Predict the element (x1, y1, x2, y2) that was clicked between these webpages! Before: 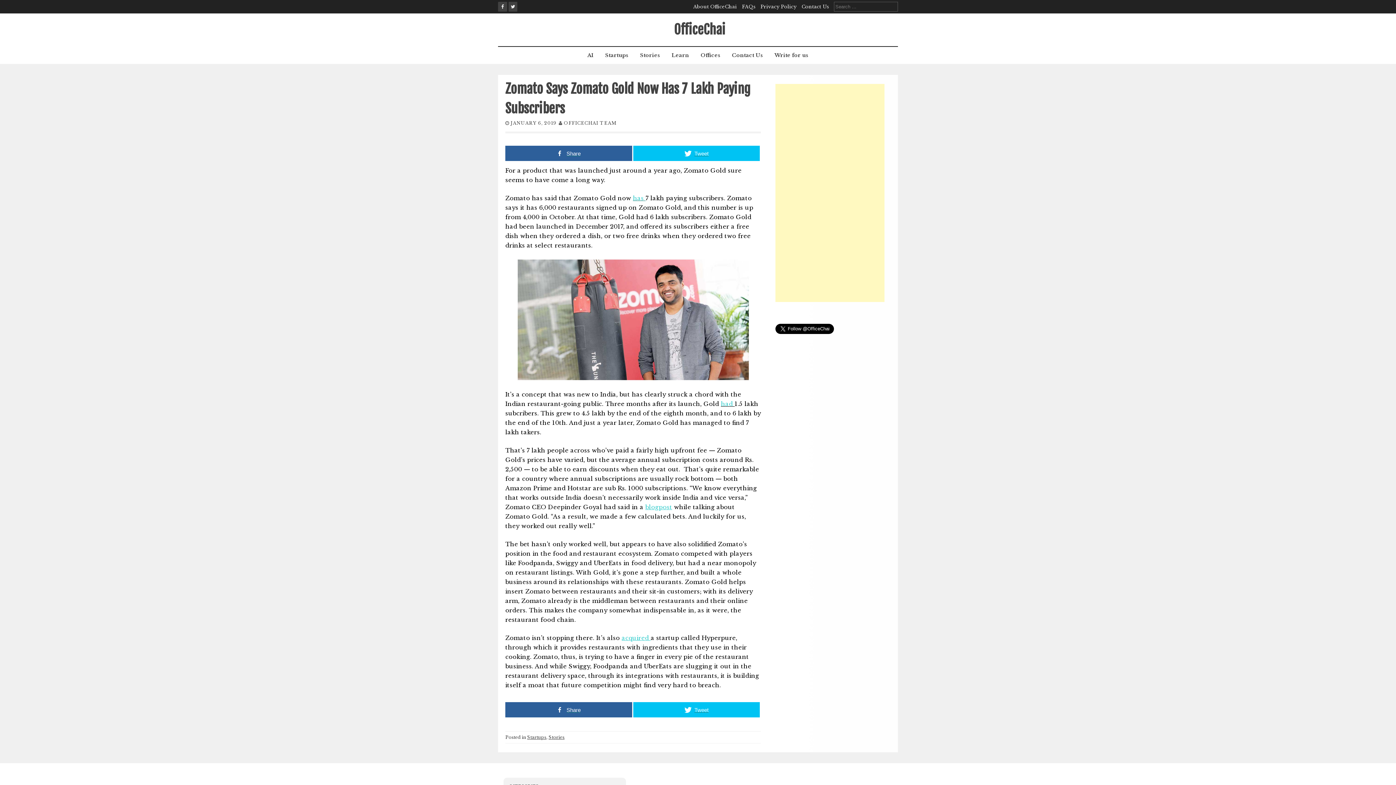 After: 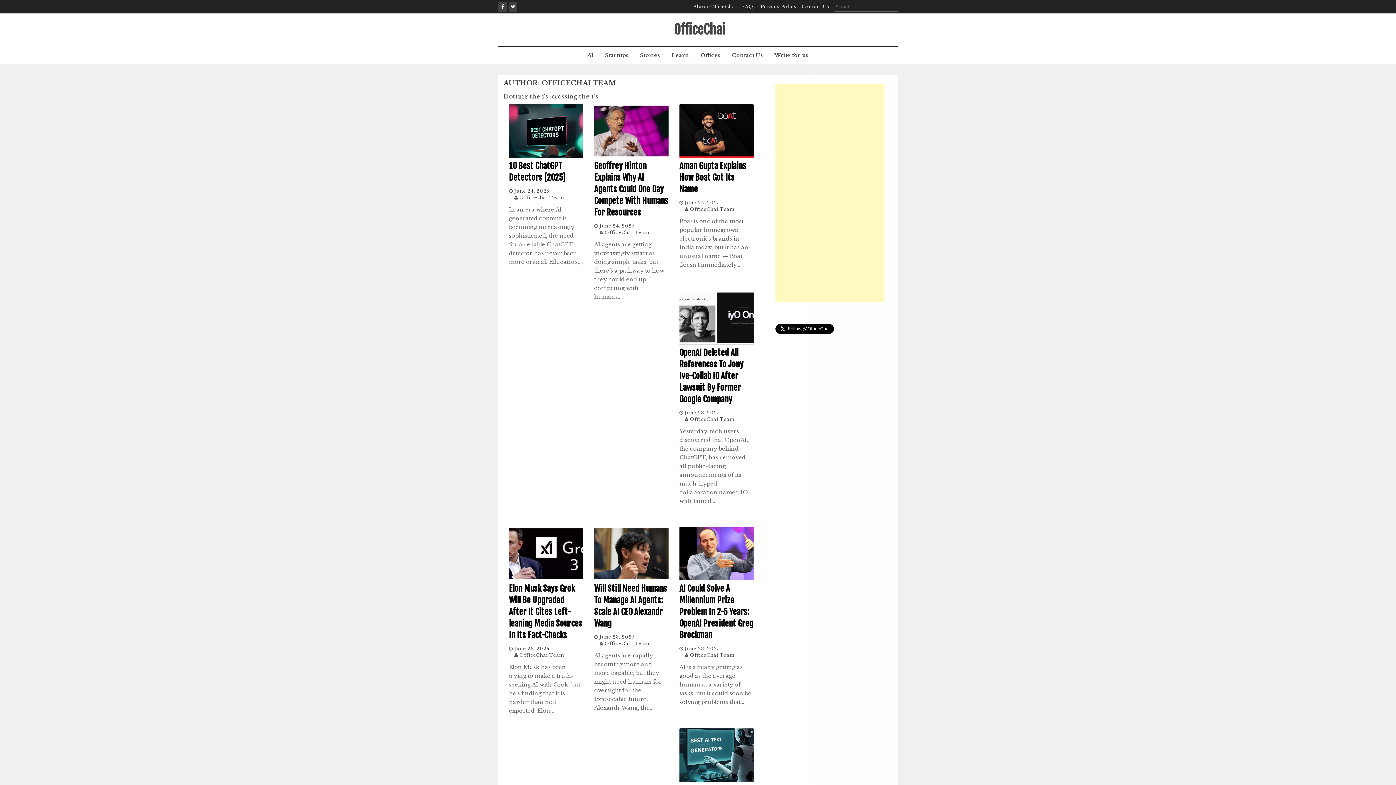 Action: label: OFFICECHAI TEAM bbox: (564, 120, 616, 125)